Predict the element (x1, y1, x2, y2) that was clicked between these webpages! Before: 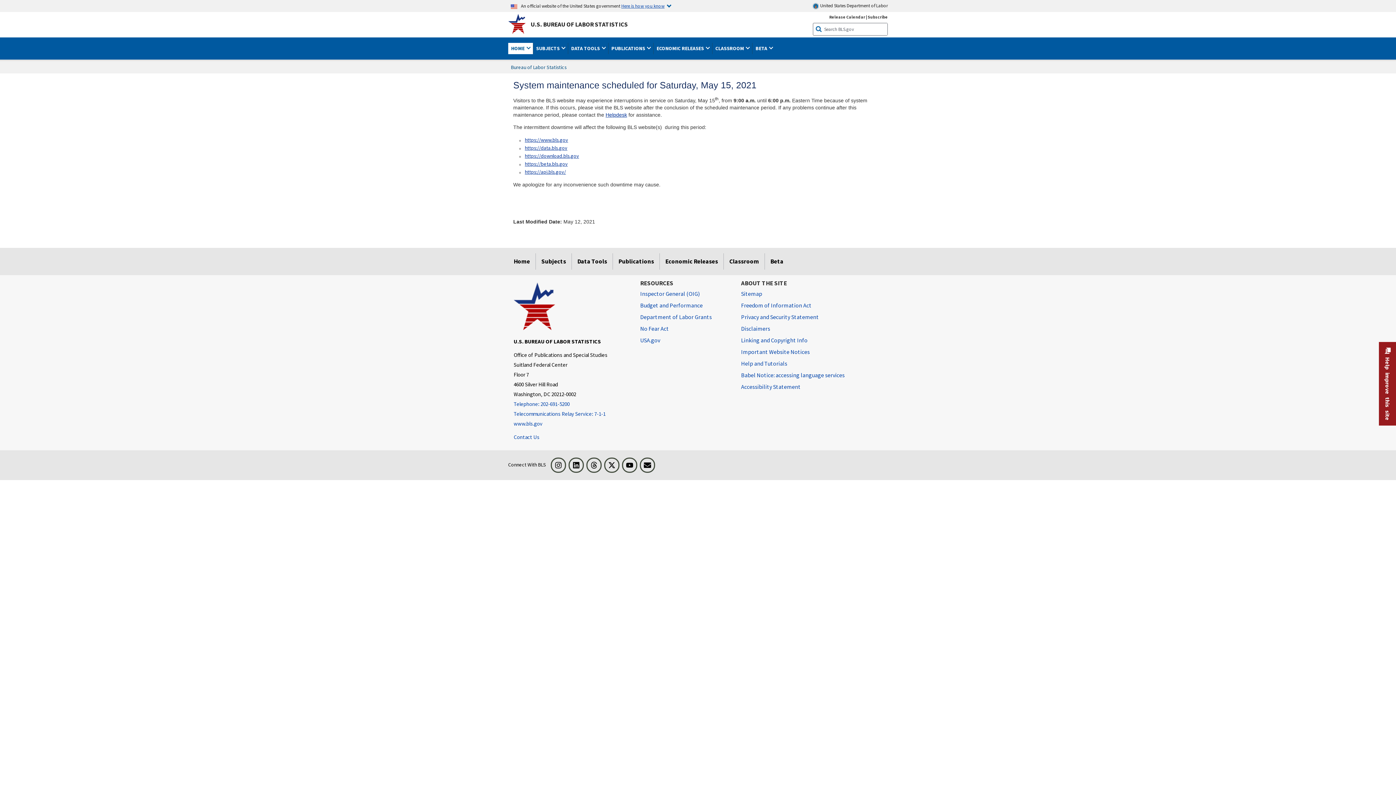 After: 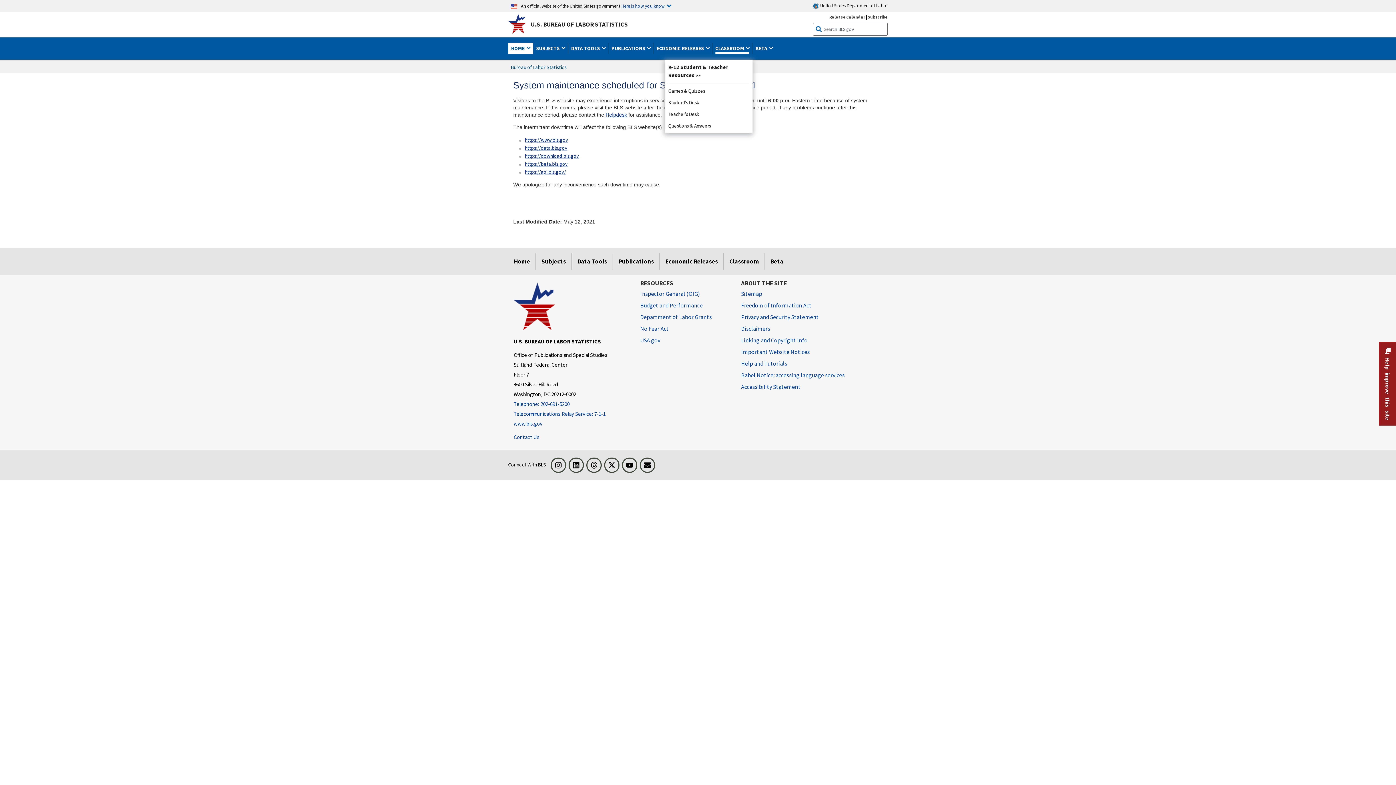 Action: label: CLASSROOM  bbox: (715, 42, 749, 54)